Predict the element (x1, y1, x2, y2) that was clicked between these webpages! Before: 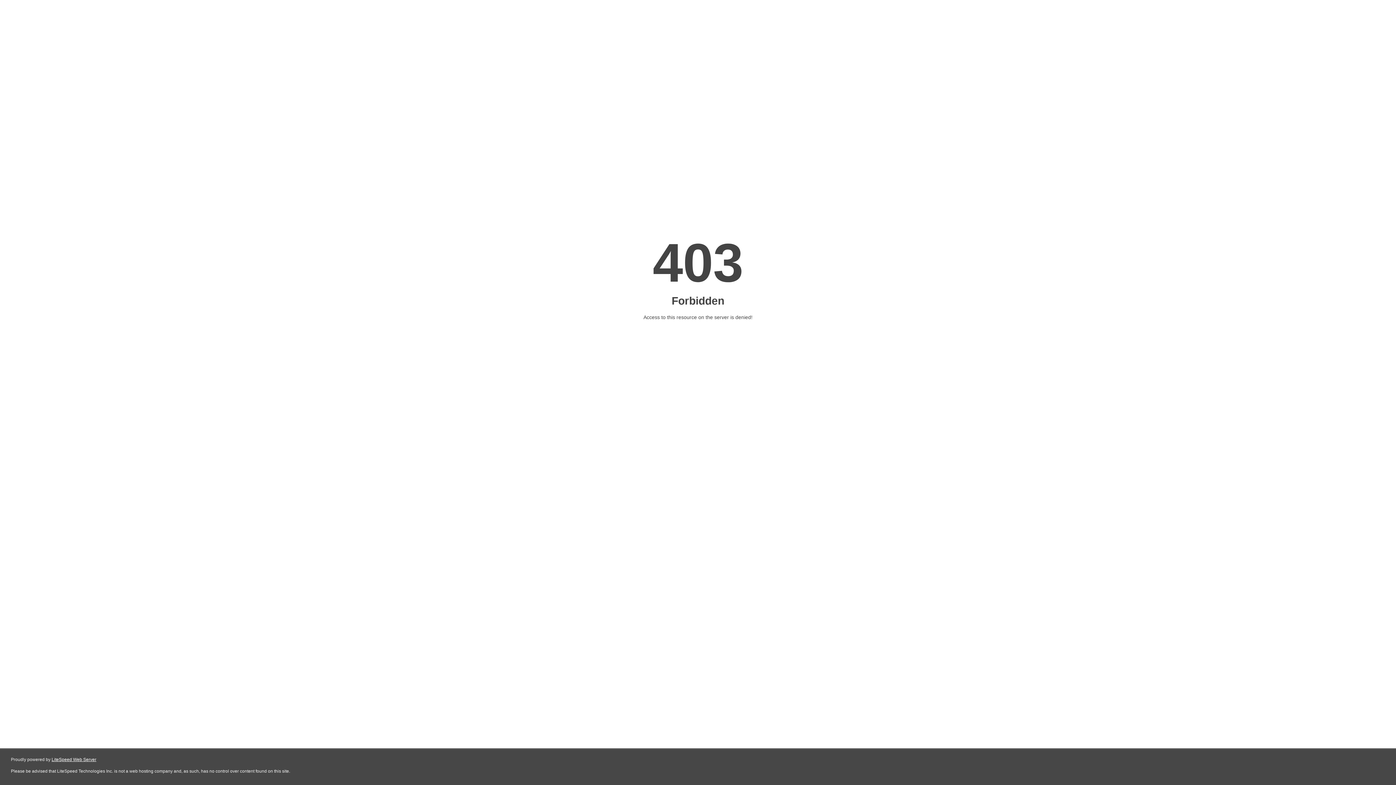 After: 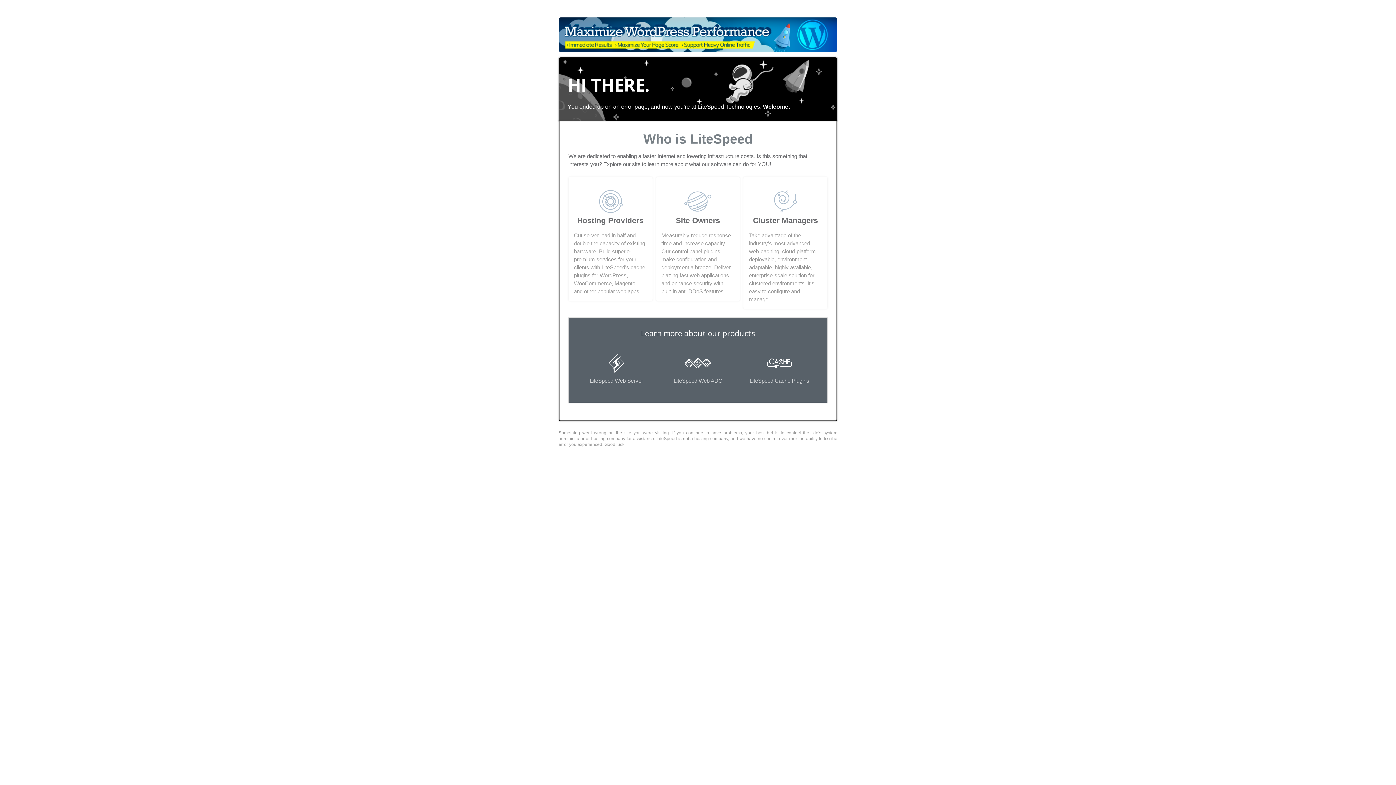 Action: label: LiteSpeed Web Server bbox: (51, 757, 96, 762)